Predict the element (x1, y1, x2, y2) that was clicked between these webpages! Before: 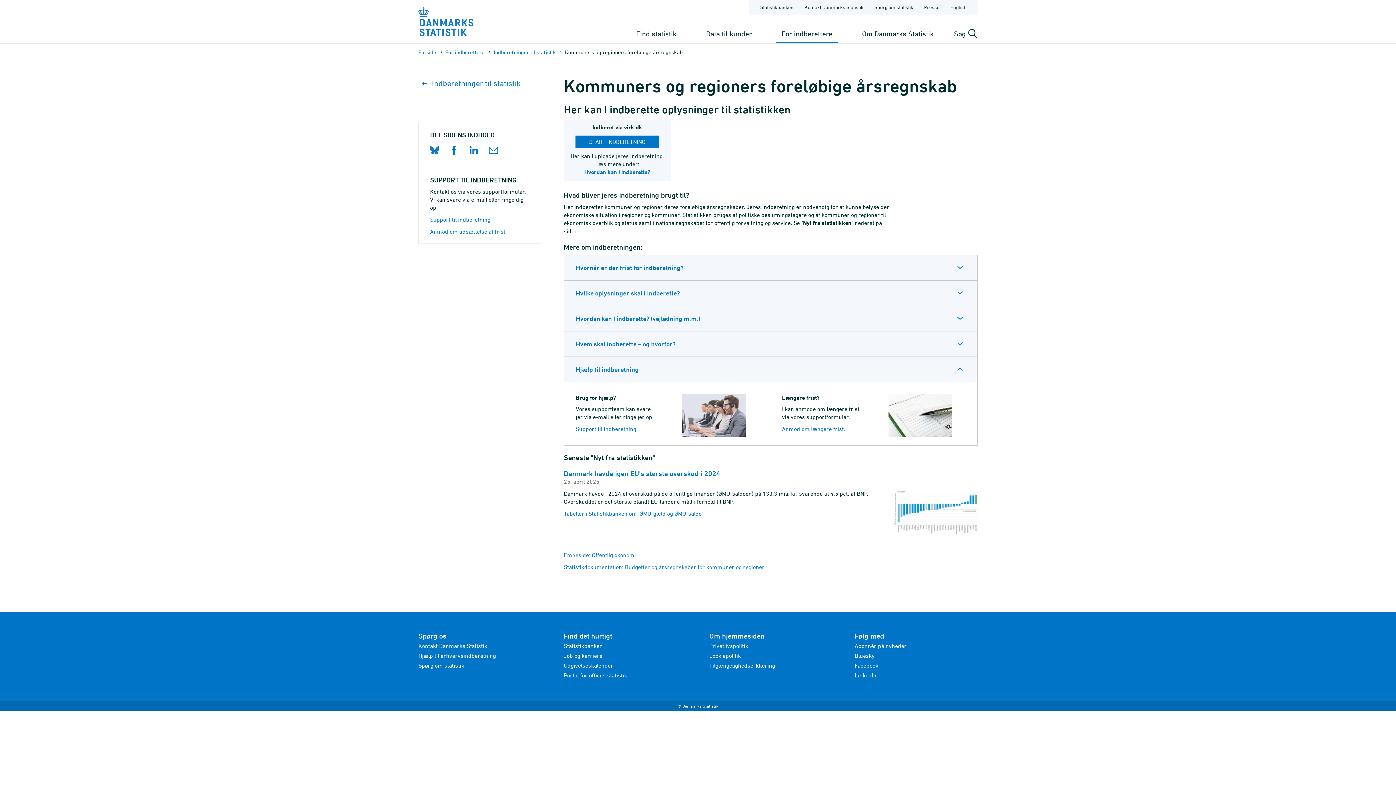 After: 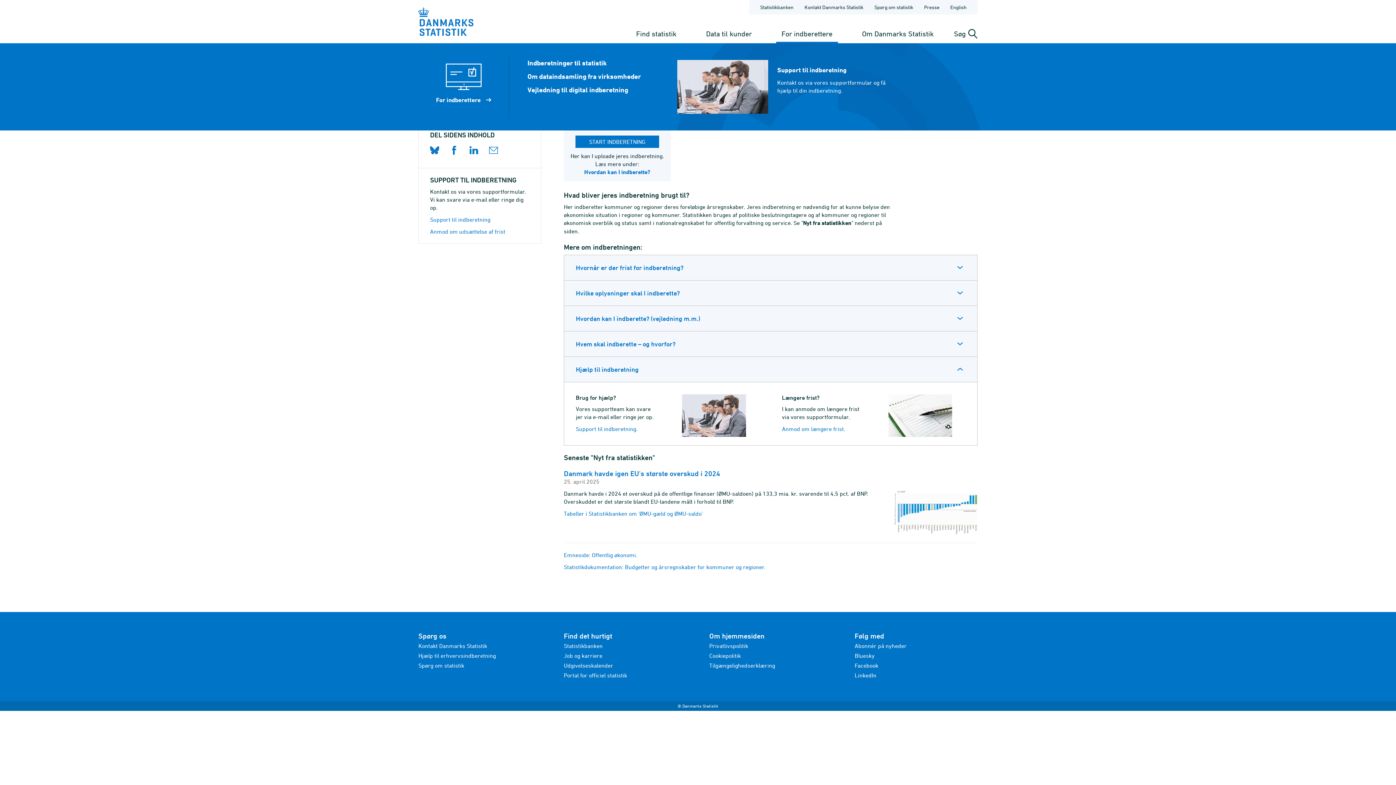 Action: bbox: (776, 24, 838, 43) label: For indberettere